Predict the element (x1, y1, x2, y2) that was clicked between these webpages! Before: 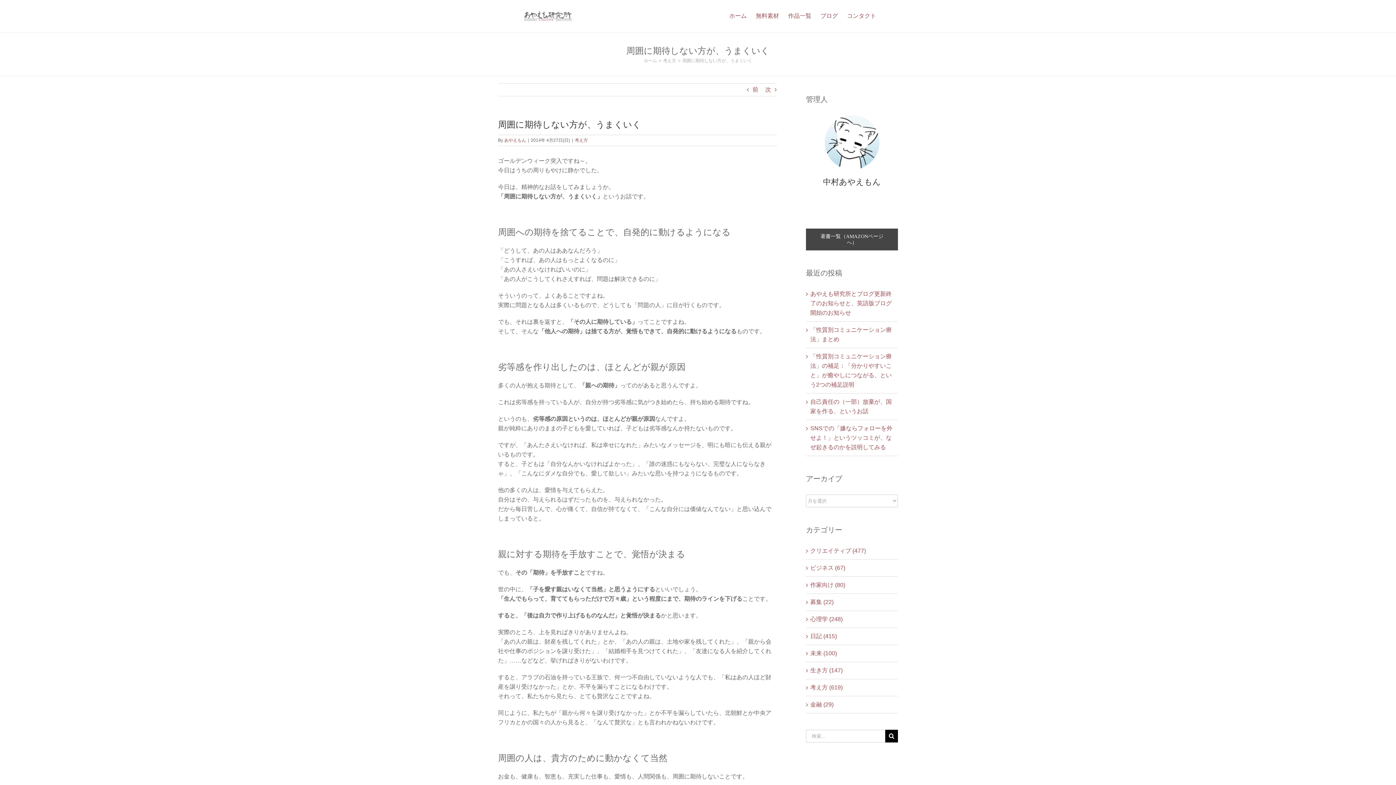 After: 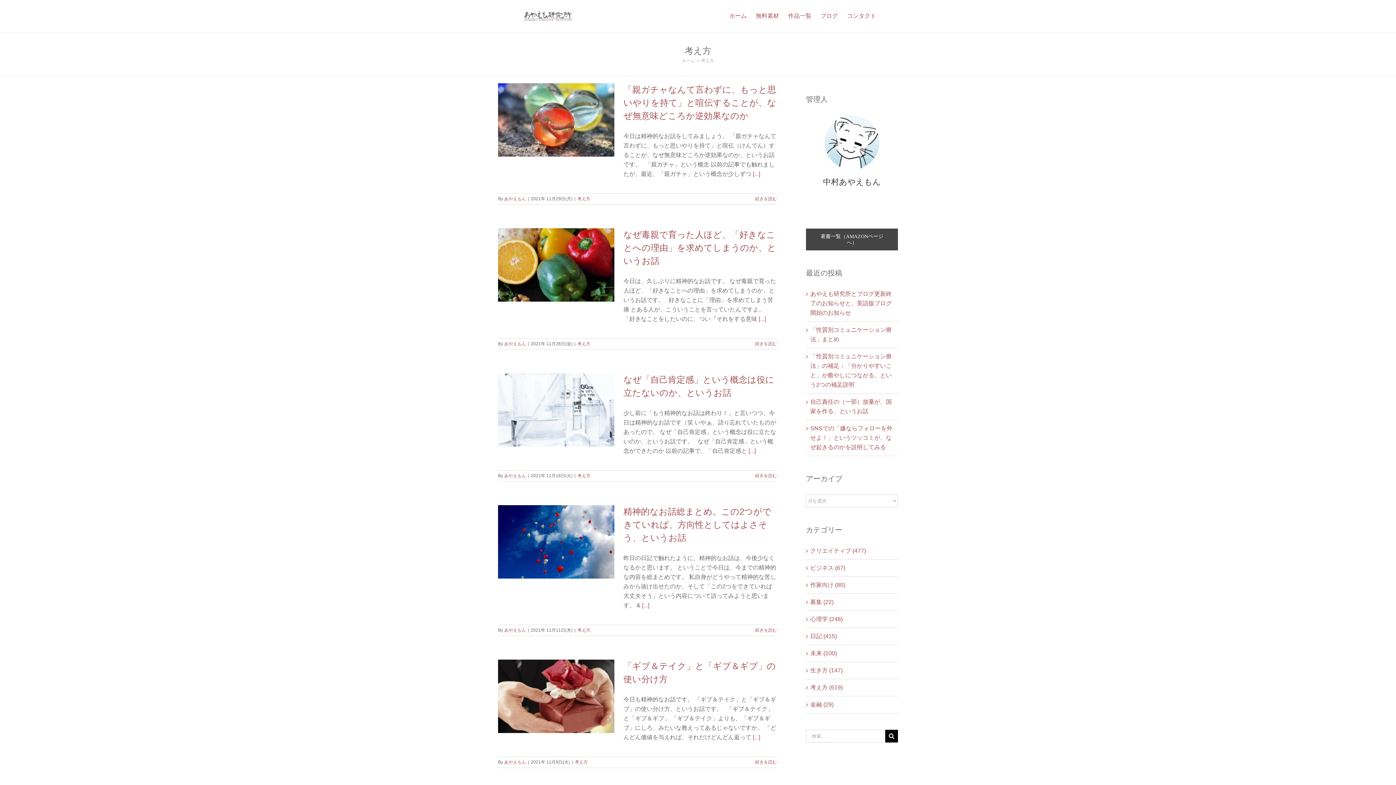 Action: label: 考え方 (619) bbox: (810, 683, 894, 692)